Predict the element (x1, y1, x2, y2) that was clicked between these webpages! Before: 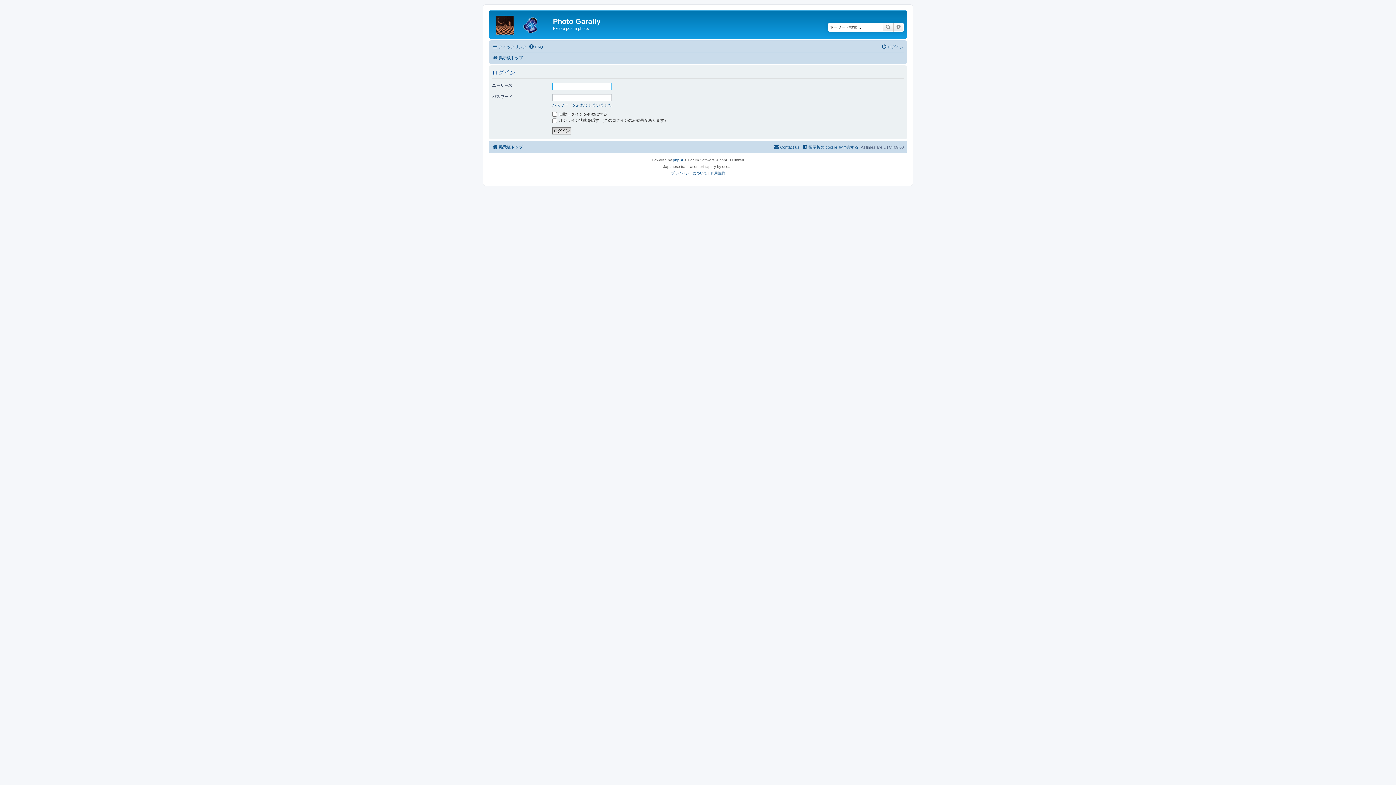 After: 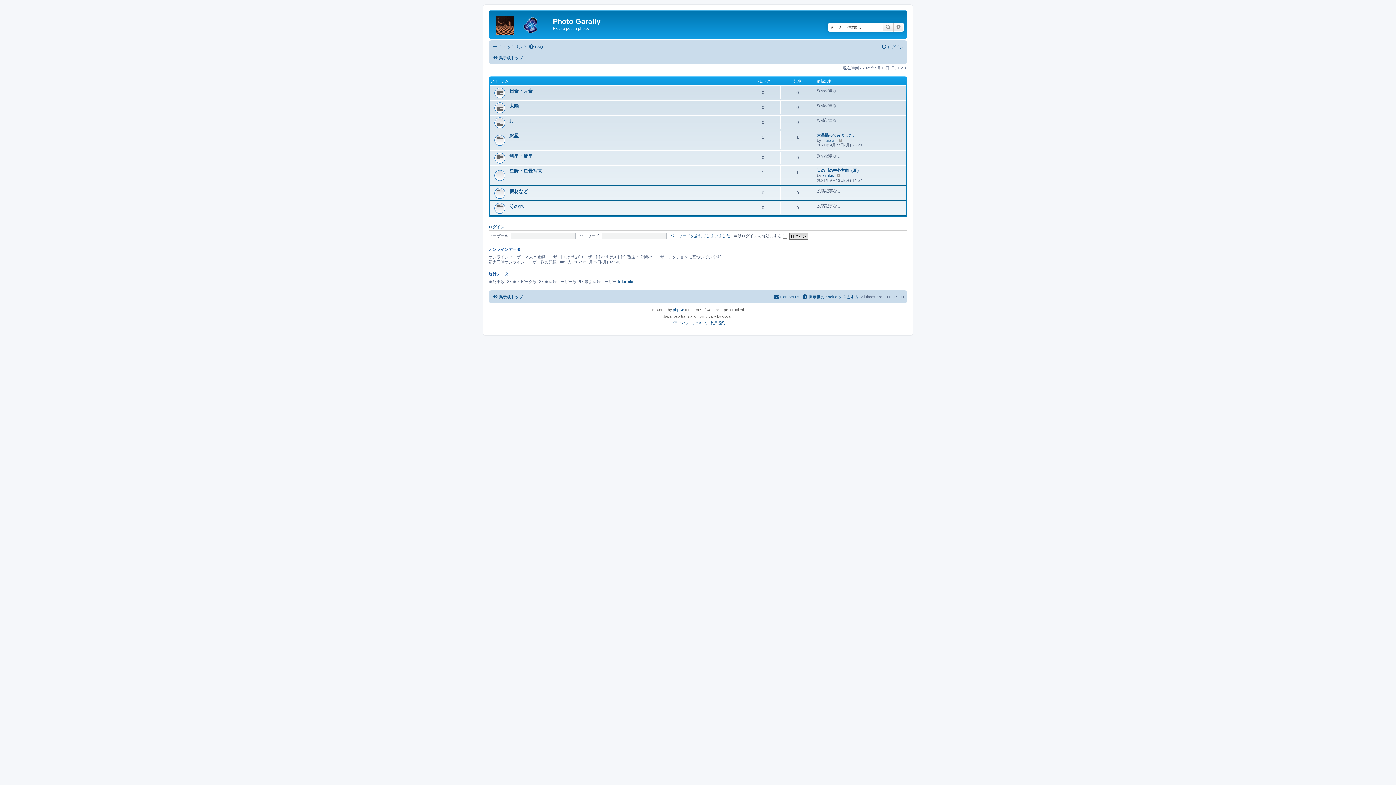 Action: label: 掲示板トップ bbox: (492, 142, 522, 151)